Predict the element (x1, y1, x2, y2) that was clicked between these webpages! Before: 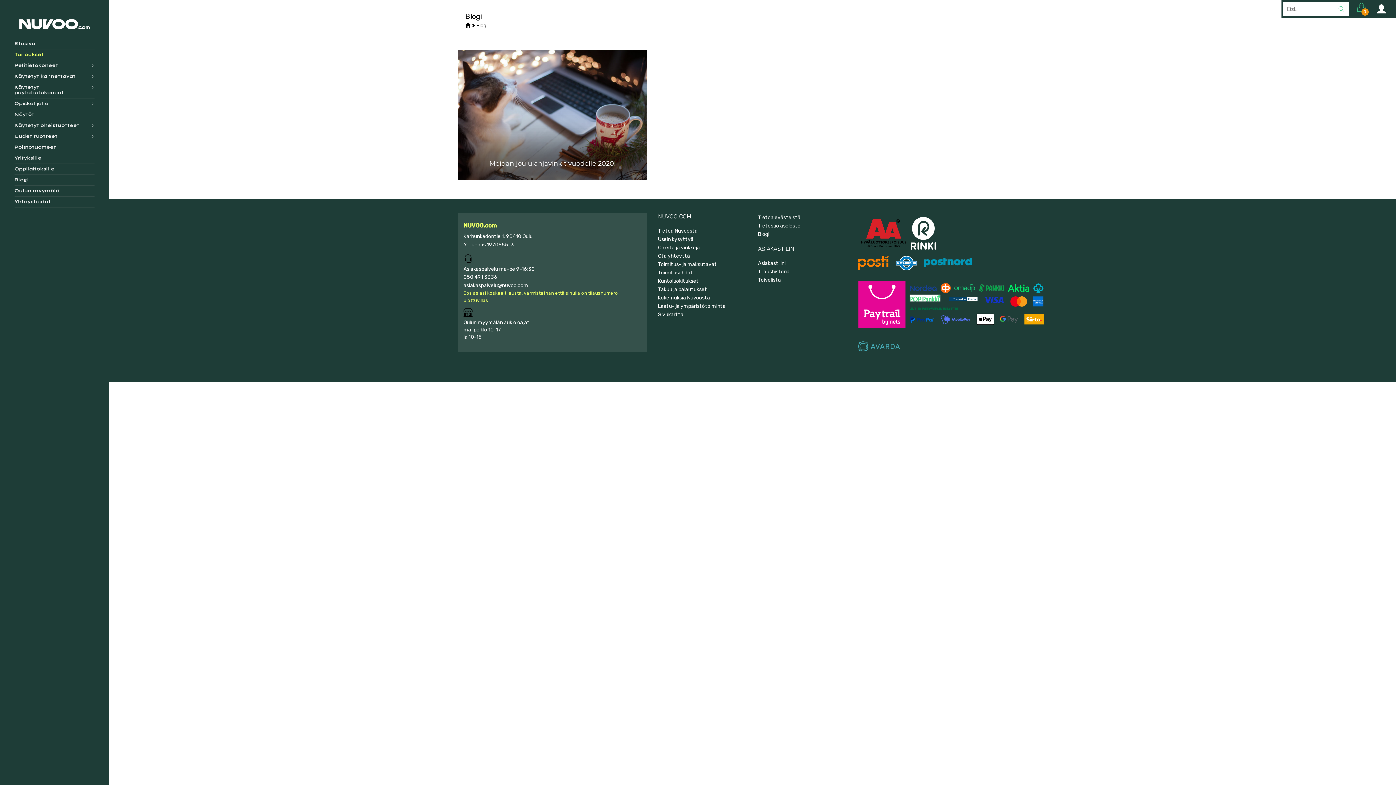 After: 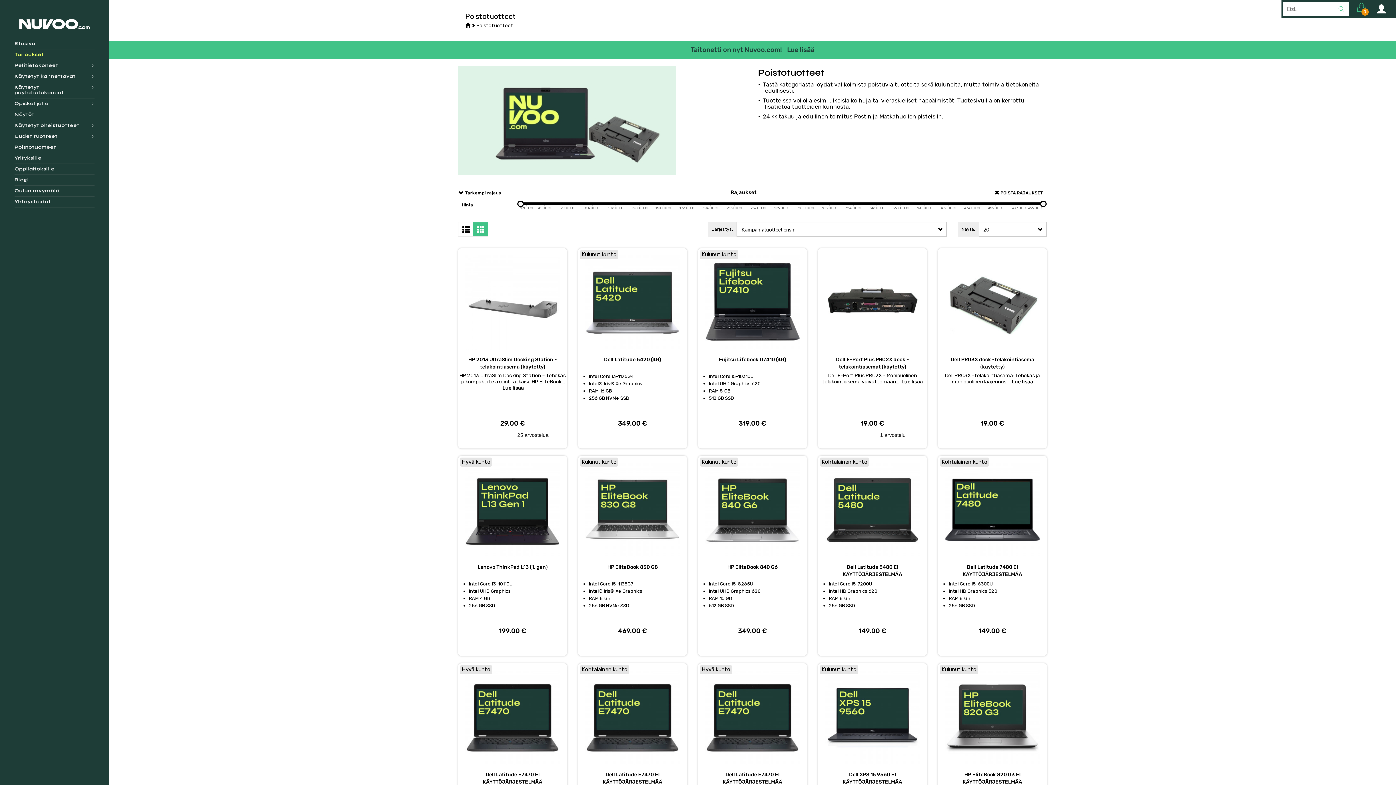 Action: bbox: (14, 142, 94, 152) label: Poistotuotteet